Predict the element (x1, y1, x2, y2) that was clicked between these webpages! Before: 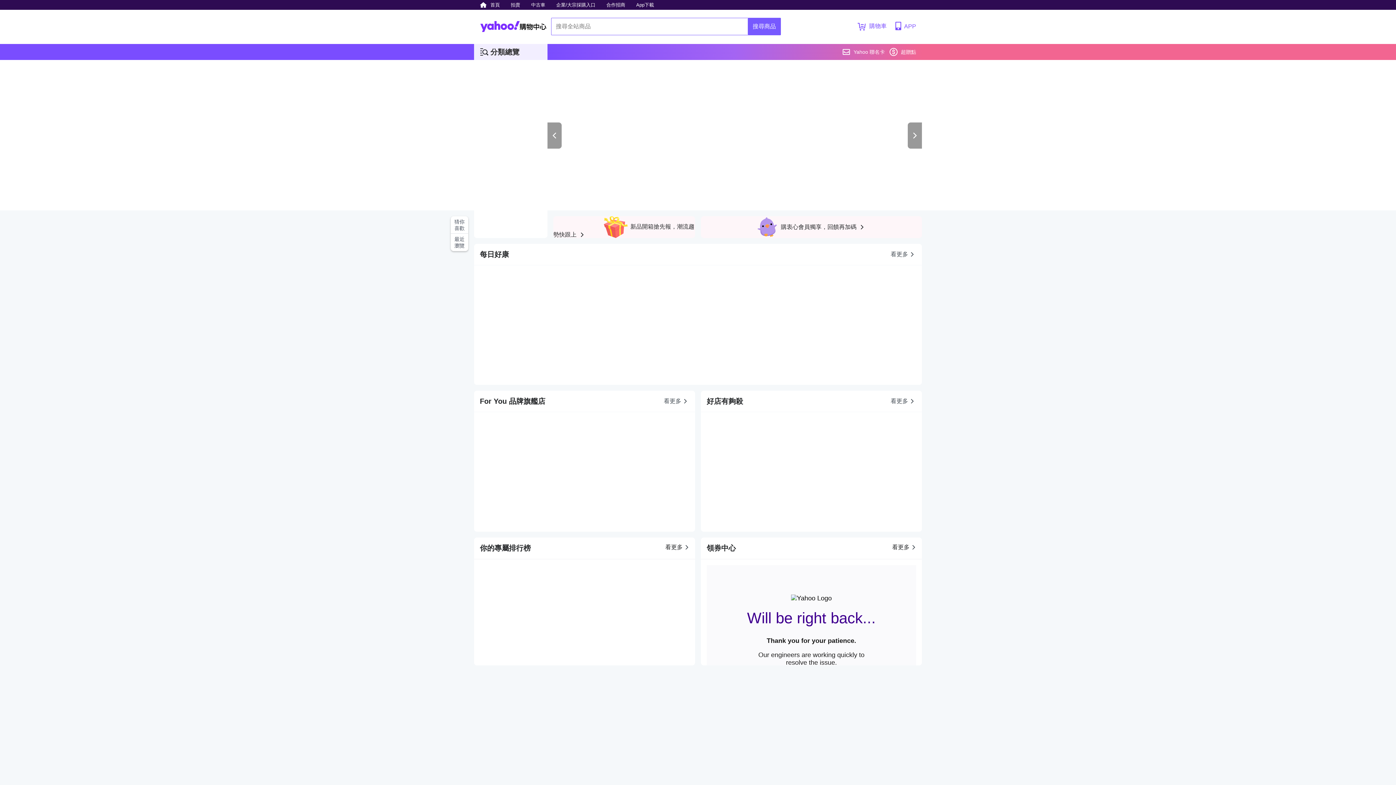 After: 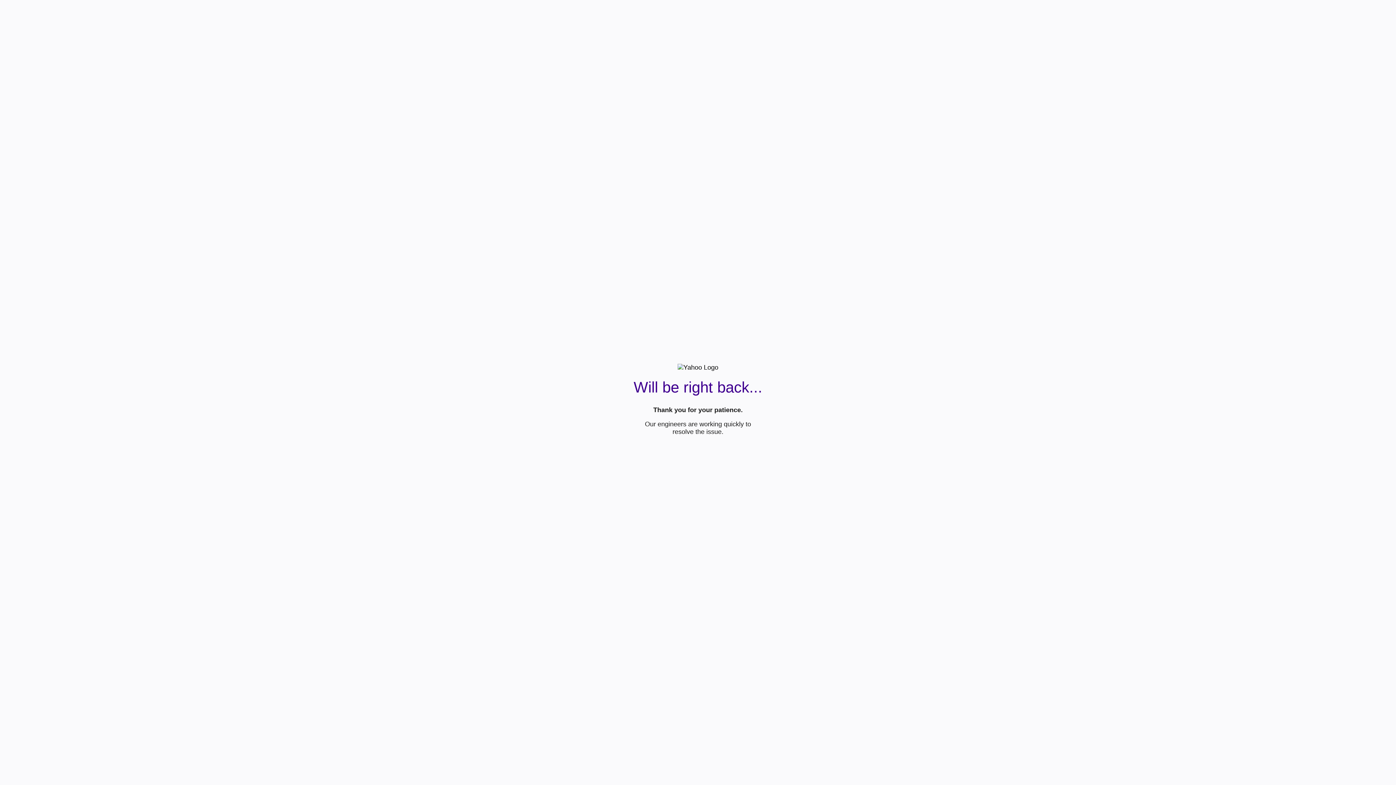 Action: label: 超贈點 bbox: (889, 44, 916, 60)